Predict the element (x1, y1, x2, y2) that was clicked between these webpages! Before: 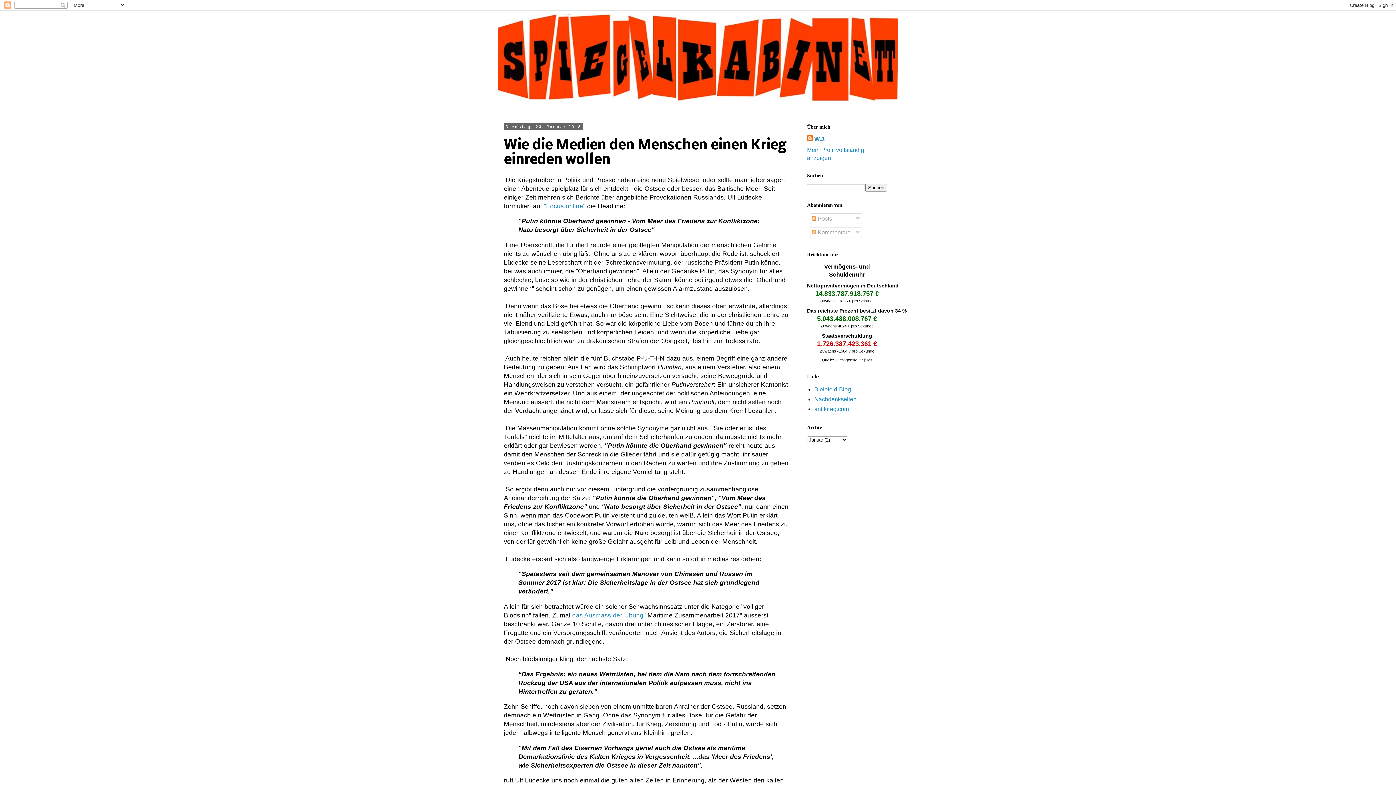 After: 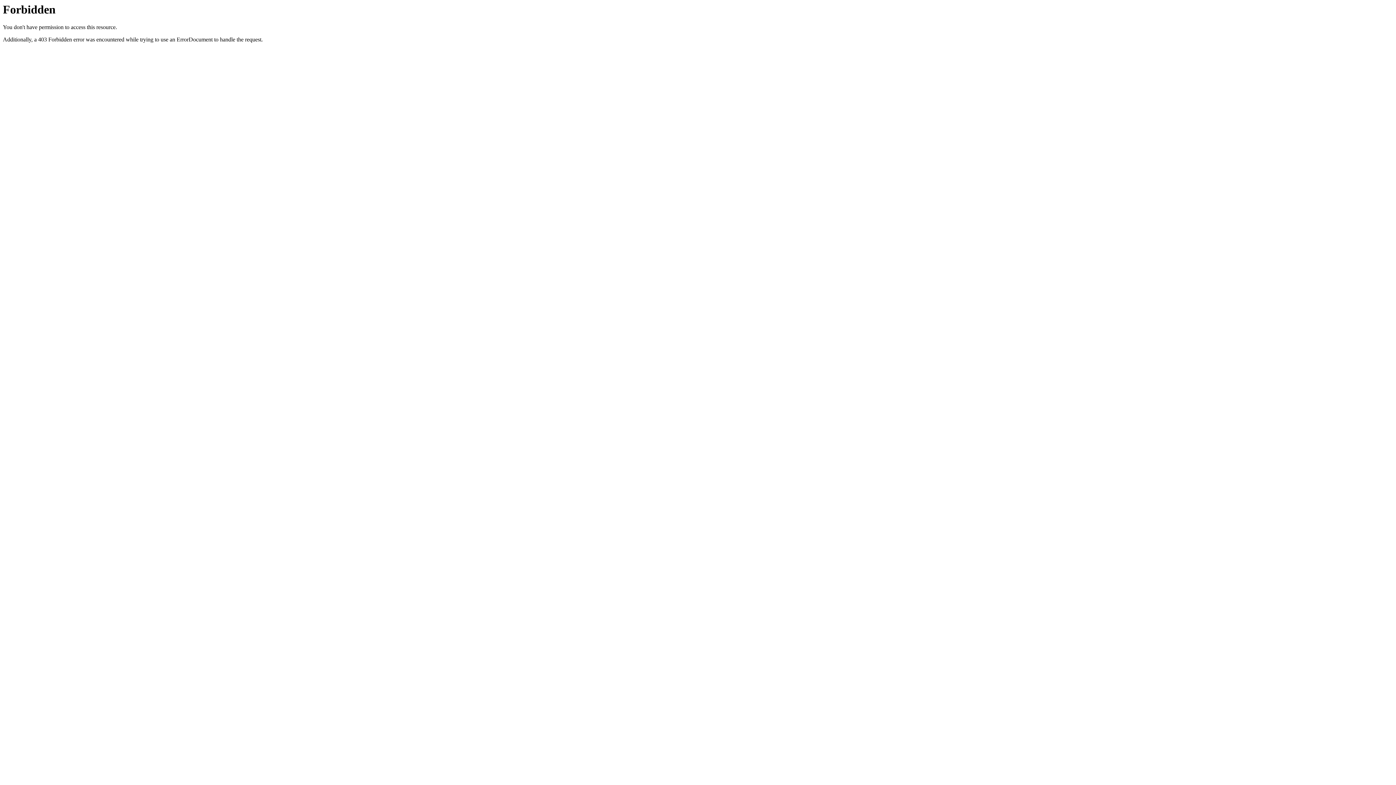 Action: label: antikrieg.com bbox: (814, 406, 849, 412)